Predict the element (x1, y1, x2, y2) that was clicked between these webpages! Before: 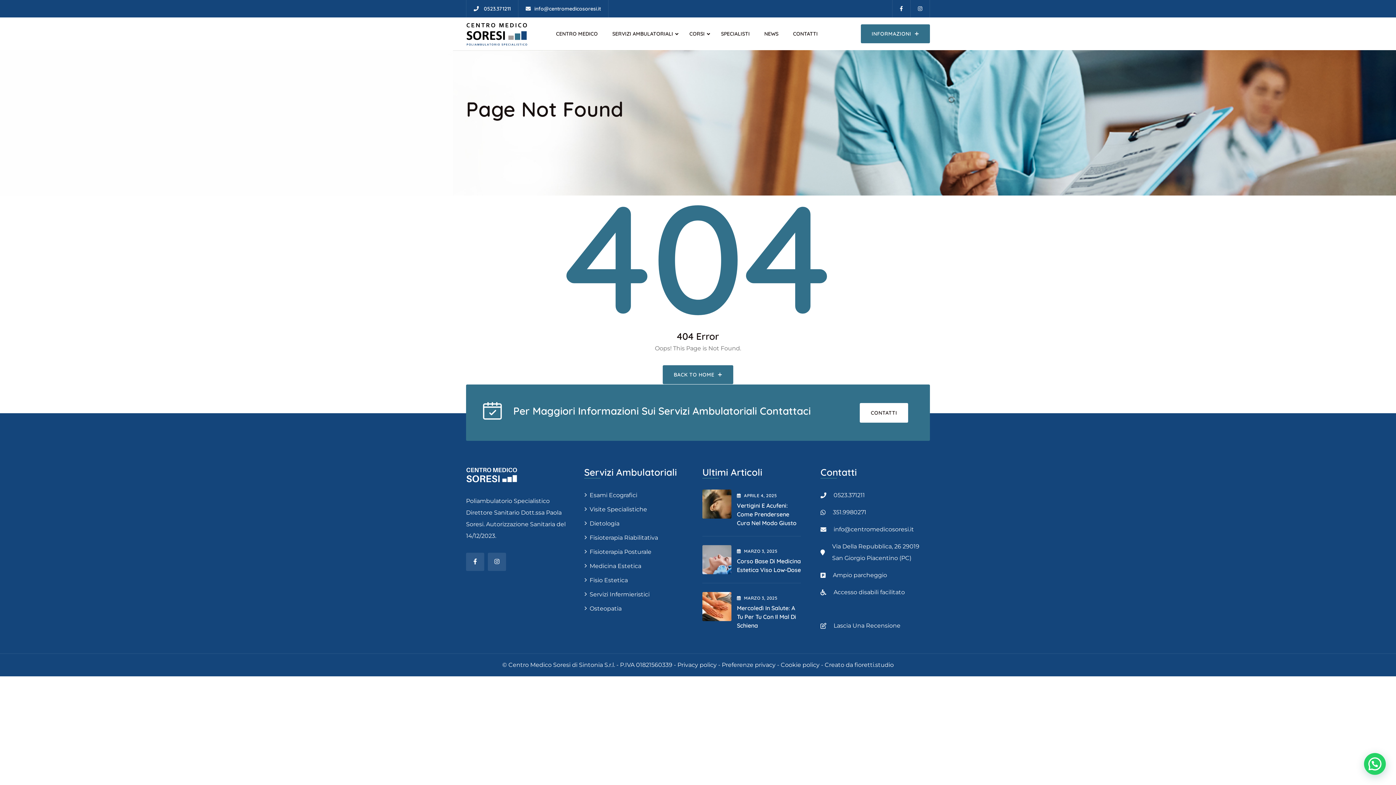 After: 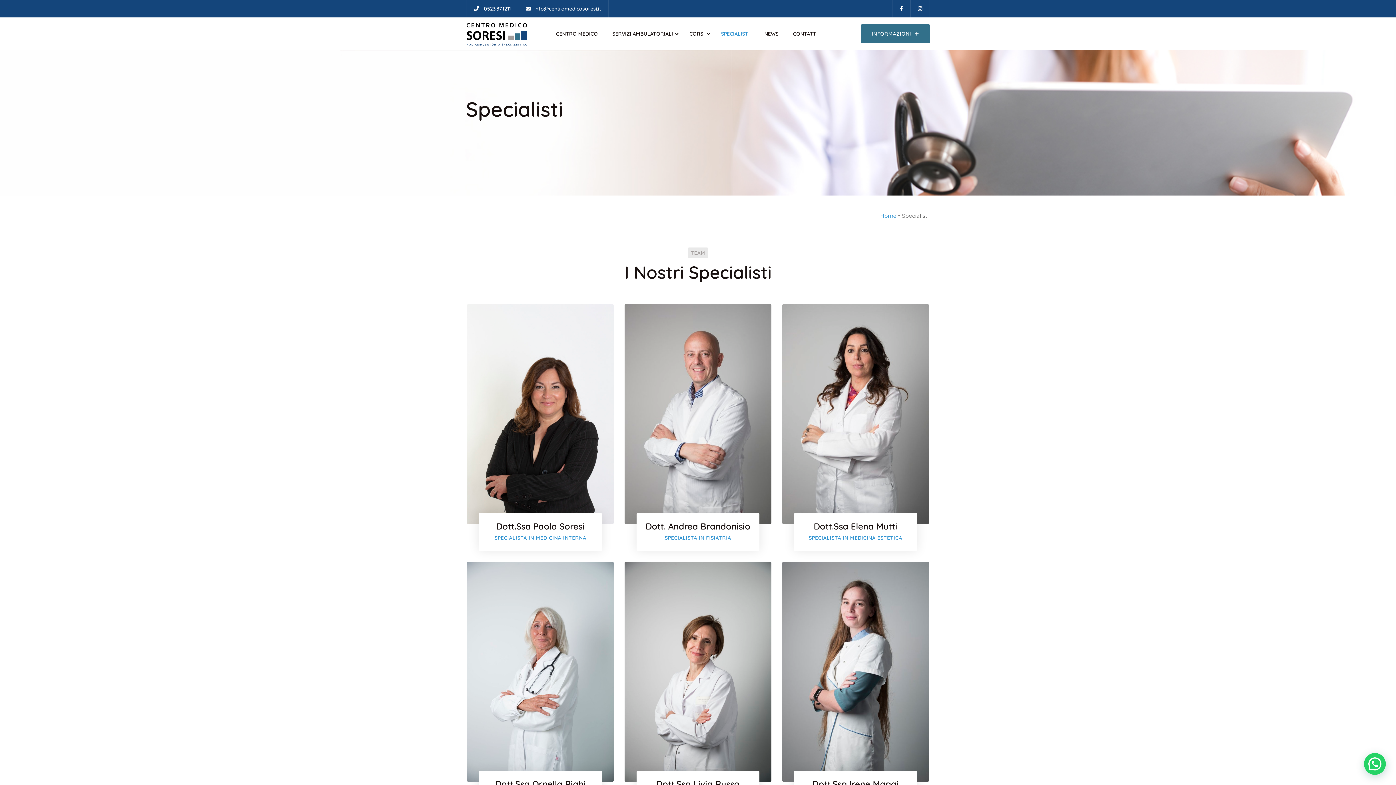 Action: label: SPECIALISTI bbox: (713, 17, 757, 50)